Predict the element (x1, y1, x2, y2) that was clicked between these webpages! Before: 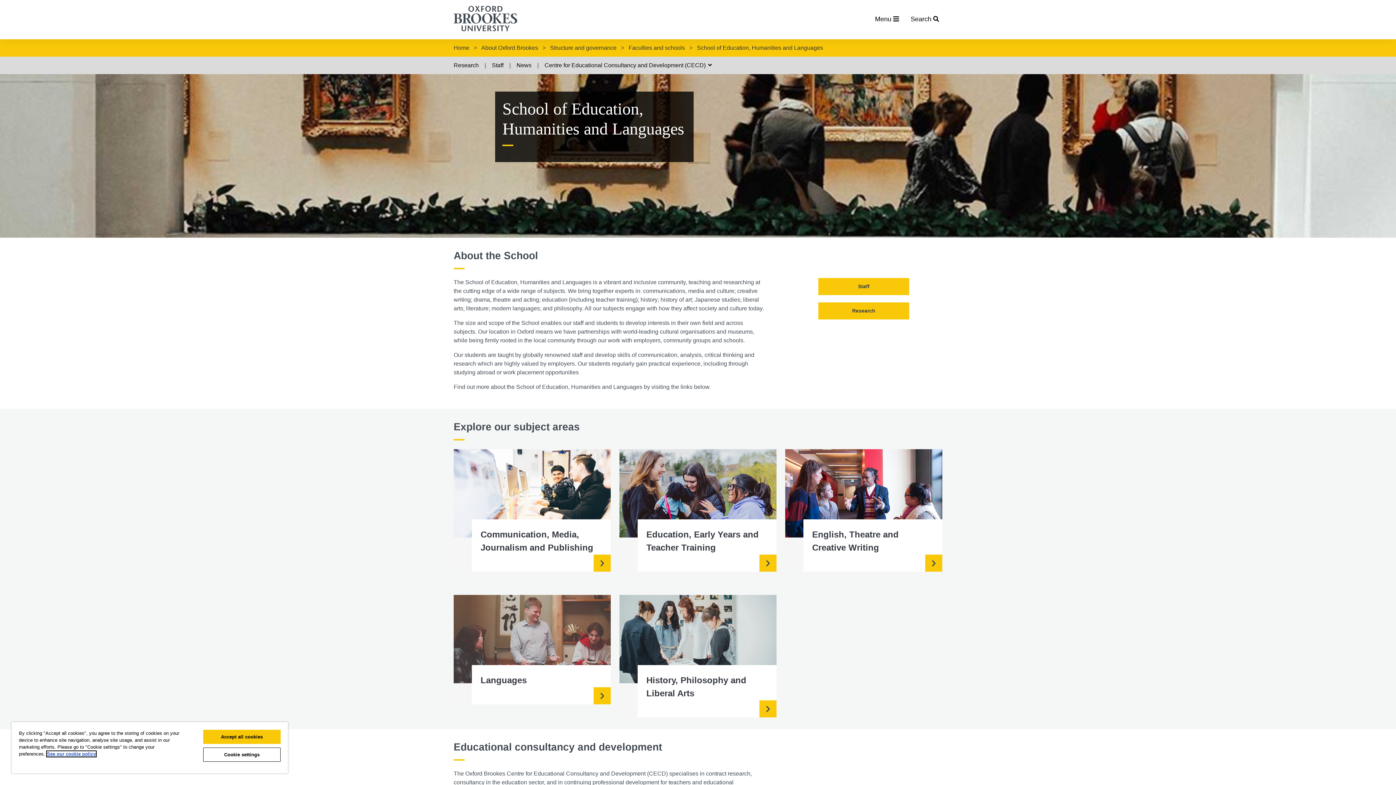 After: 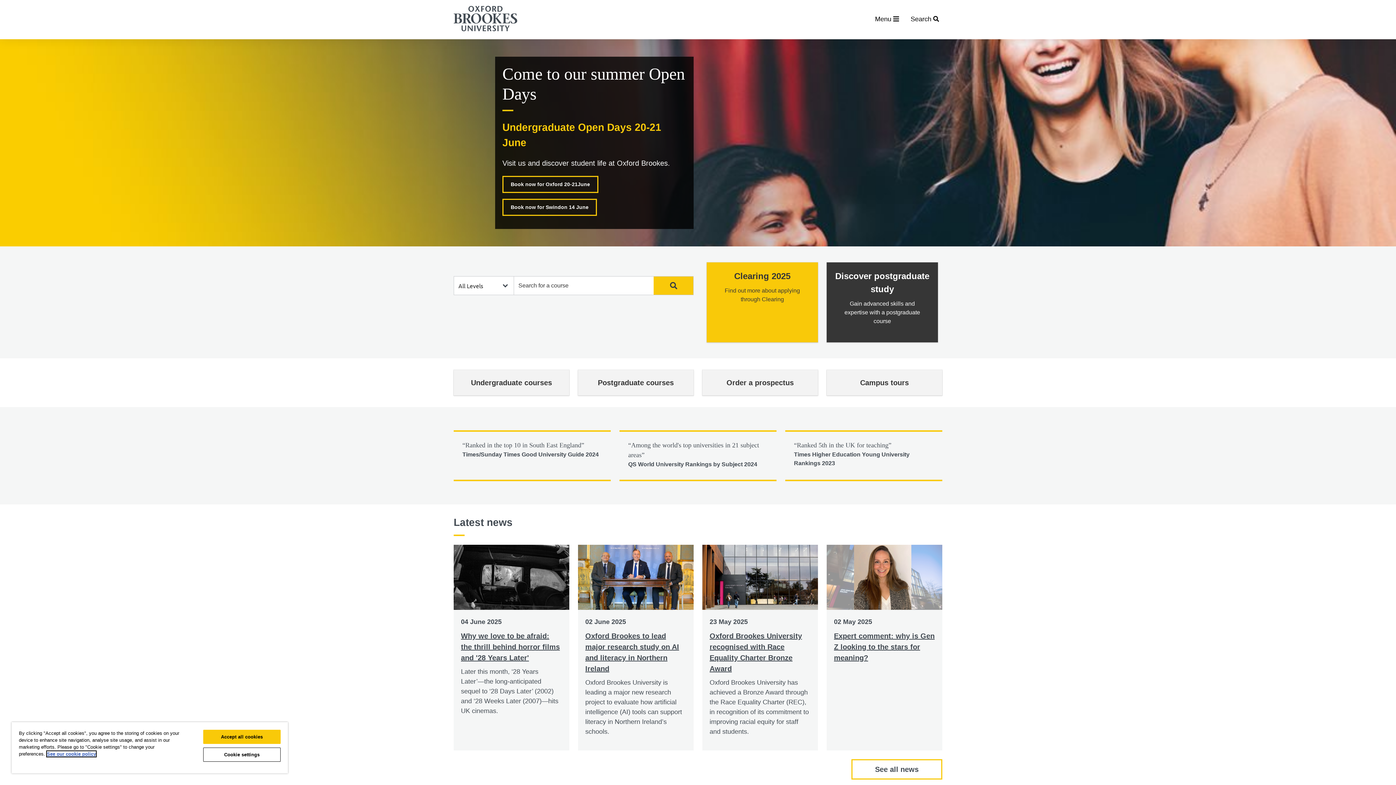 Action: bbox: (453, 42, 473, 53) label: Home